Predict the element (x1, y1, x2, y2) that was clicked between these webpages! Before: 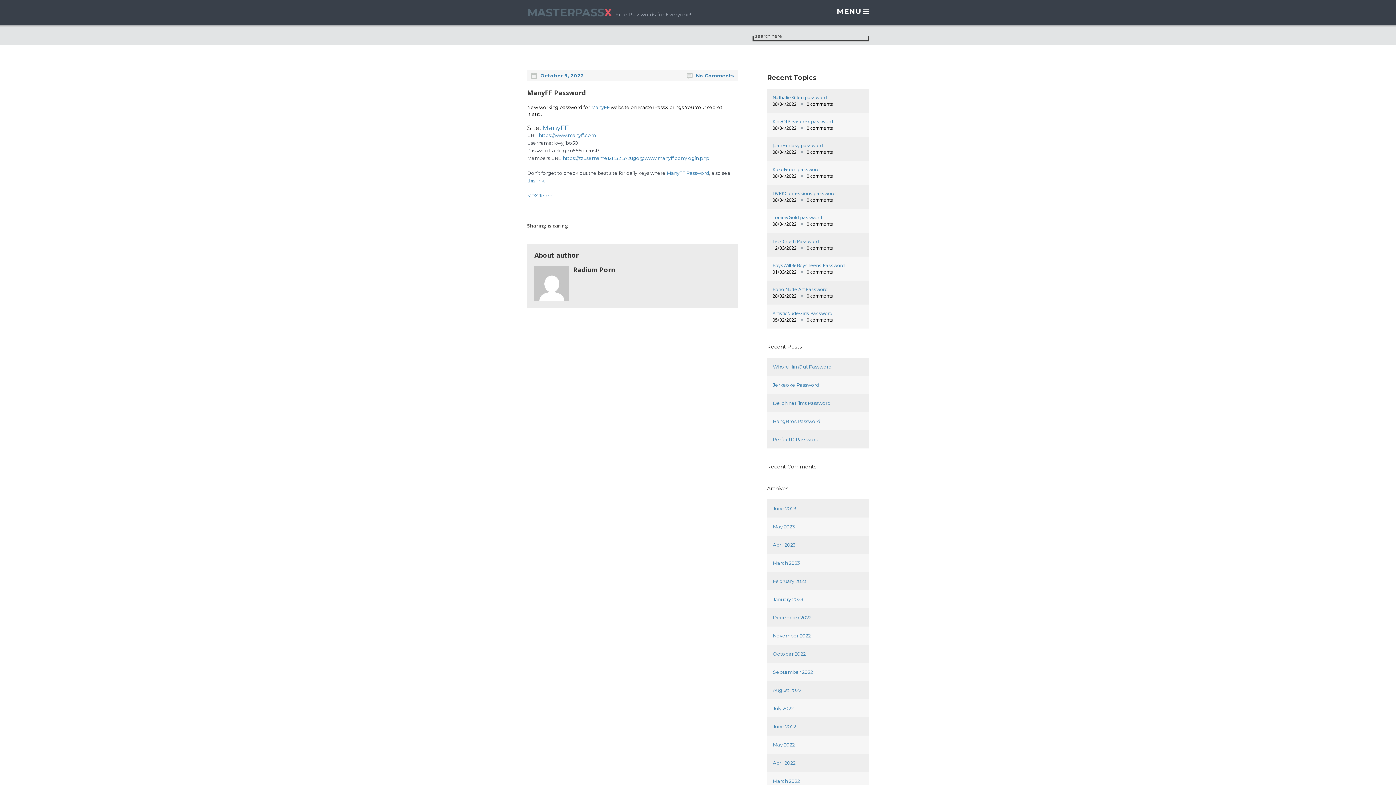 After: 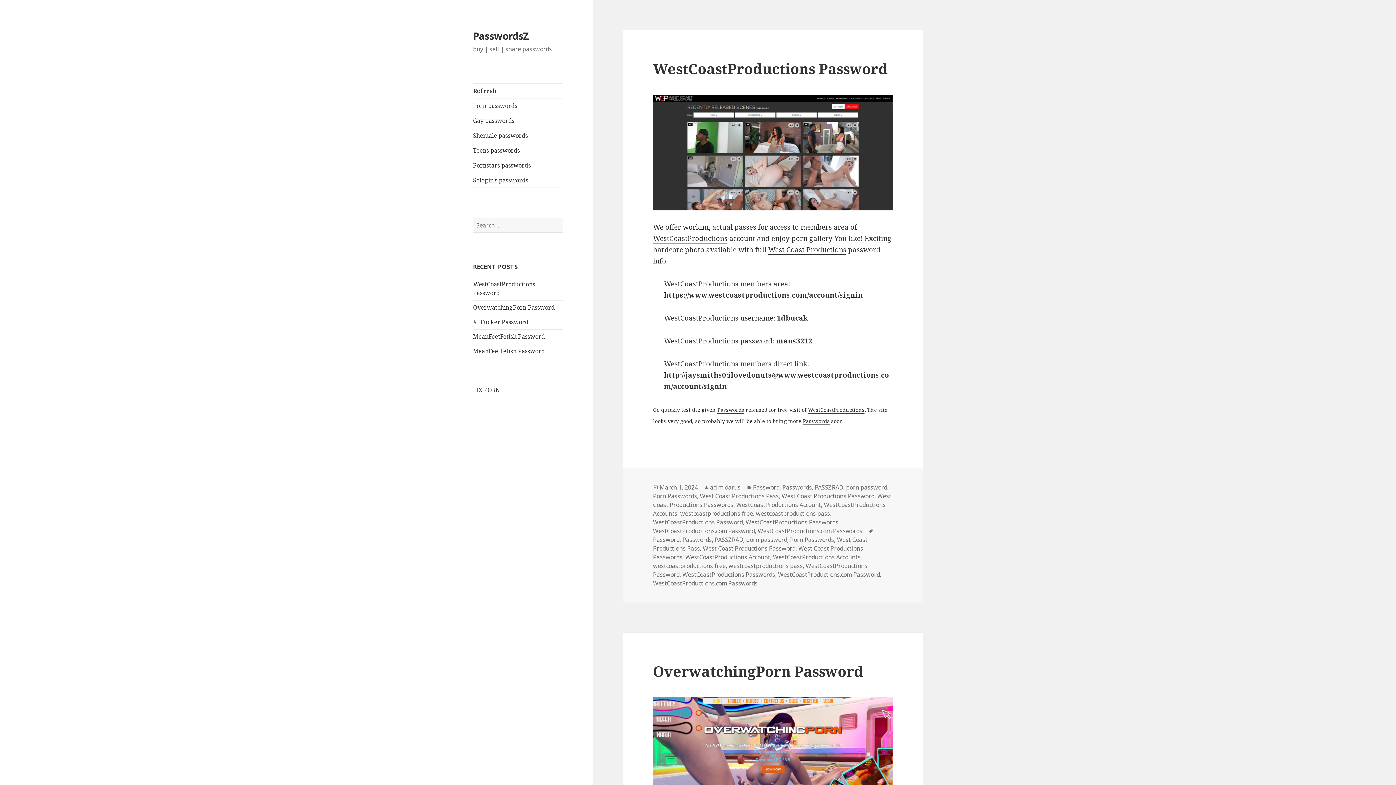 Action: label: this link. bbox: (527, 177, 545, 183)